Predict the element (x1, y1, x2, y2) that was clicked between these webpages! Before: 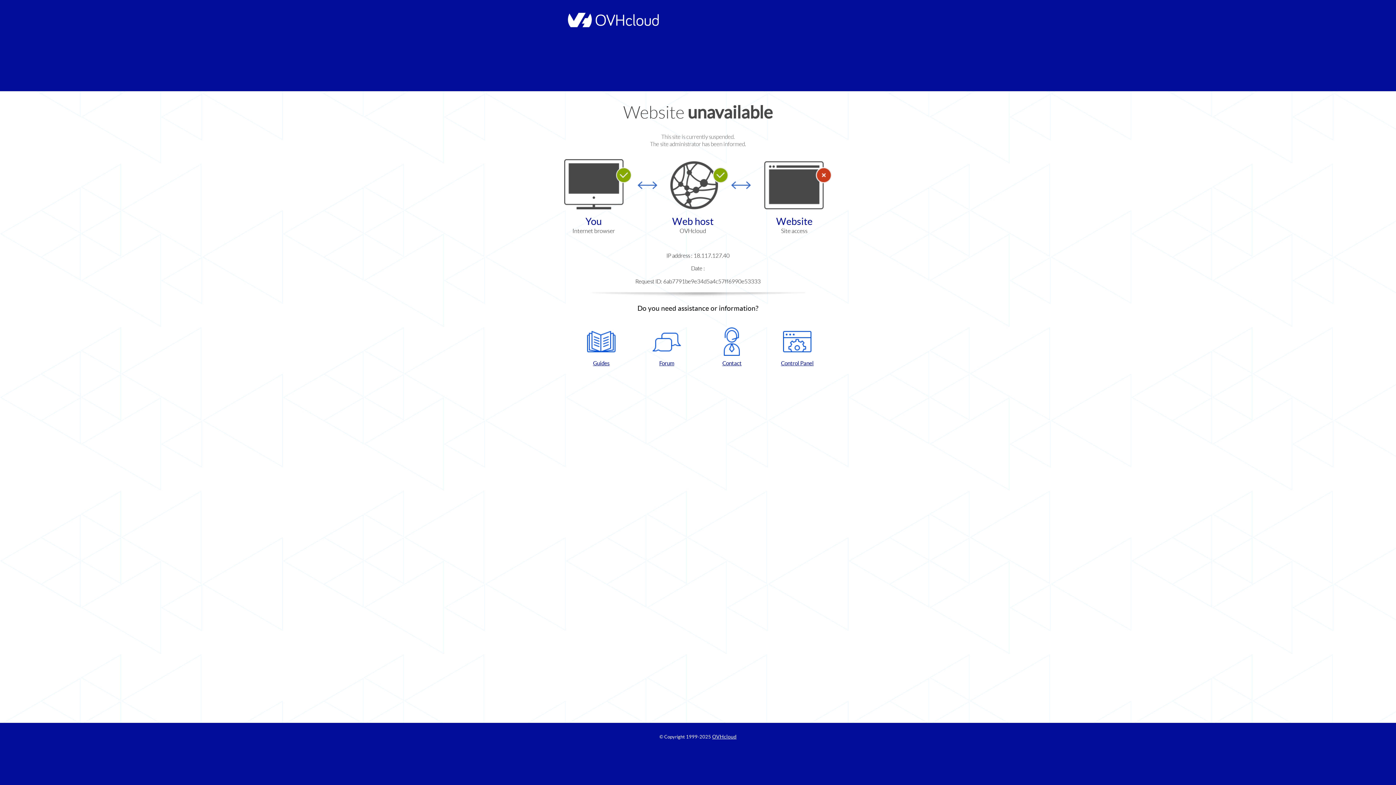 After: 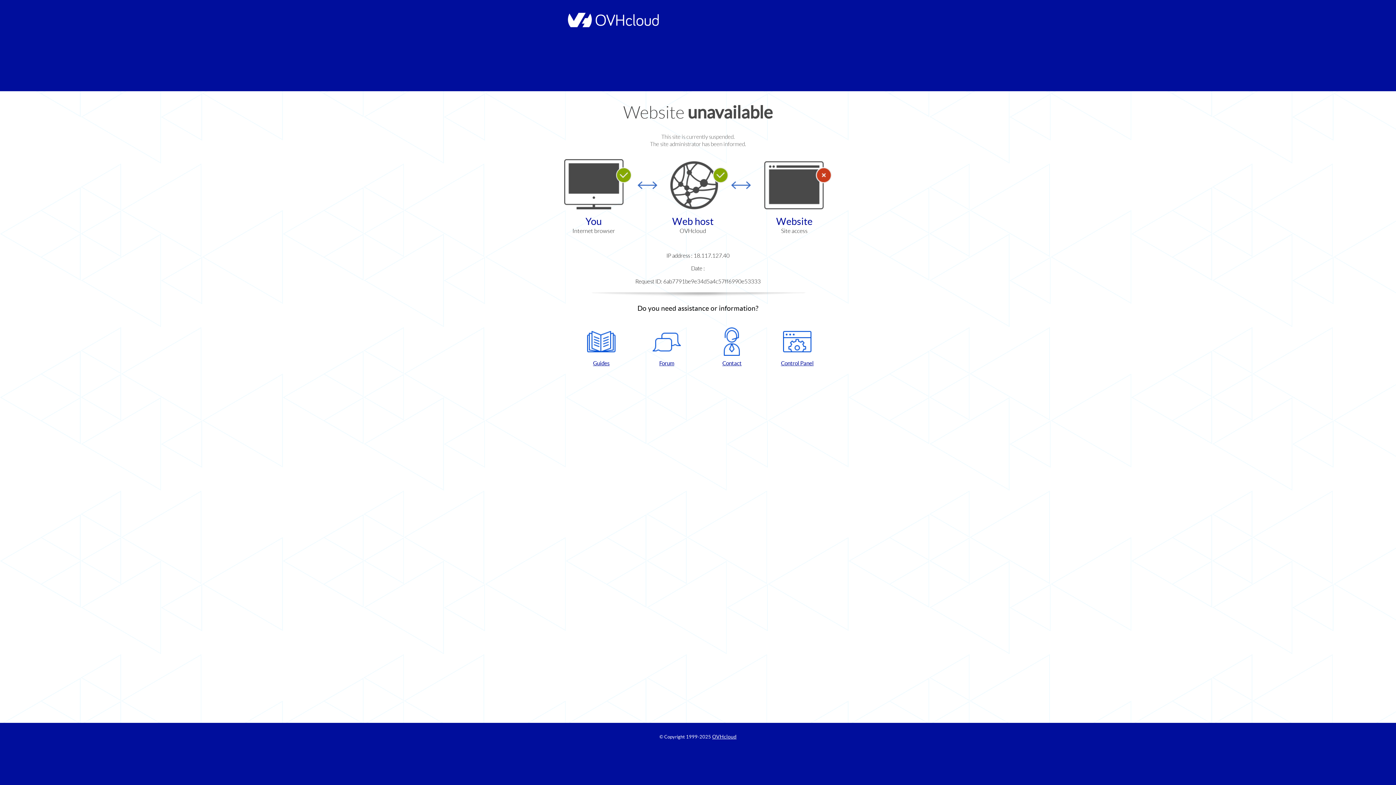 Action: label: Forum bbox: (637, 327, 696, 367)